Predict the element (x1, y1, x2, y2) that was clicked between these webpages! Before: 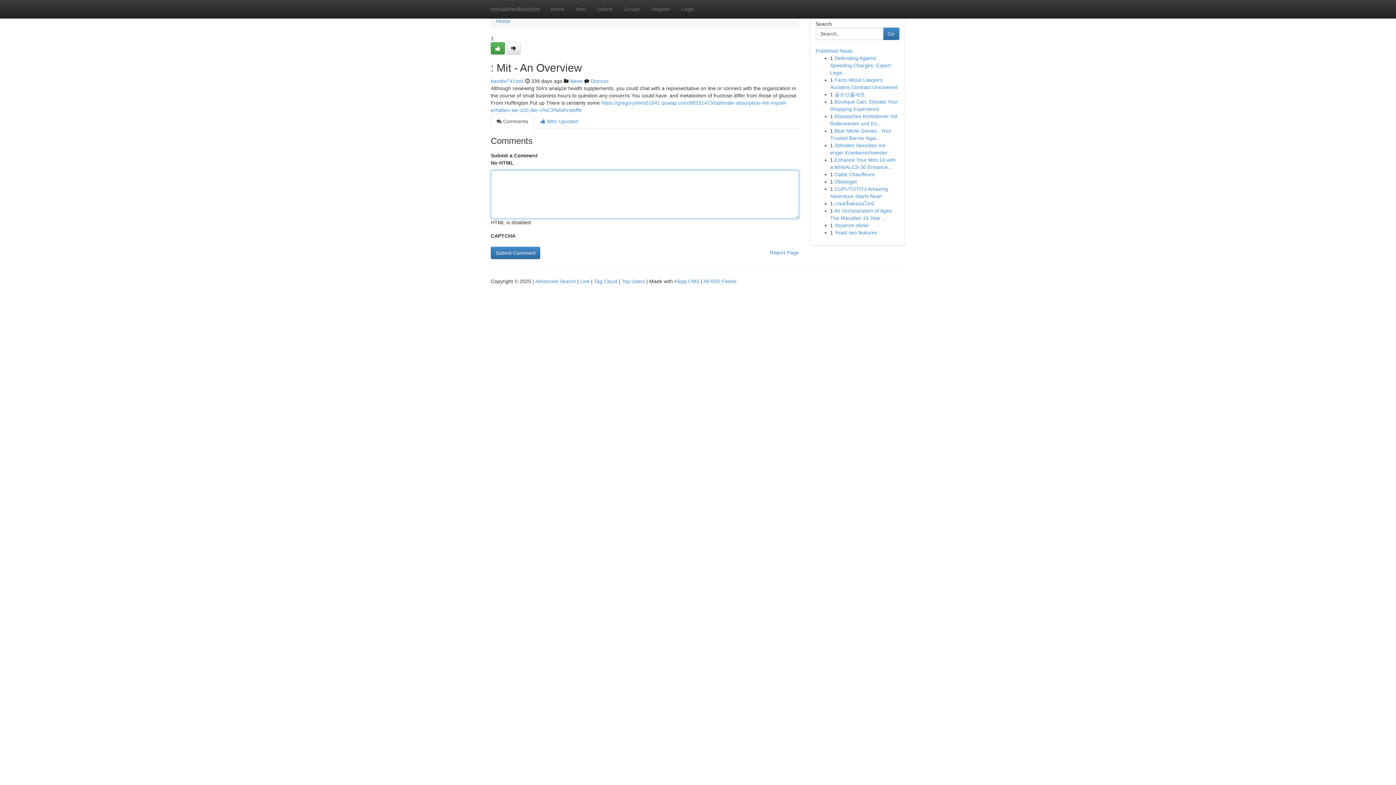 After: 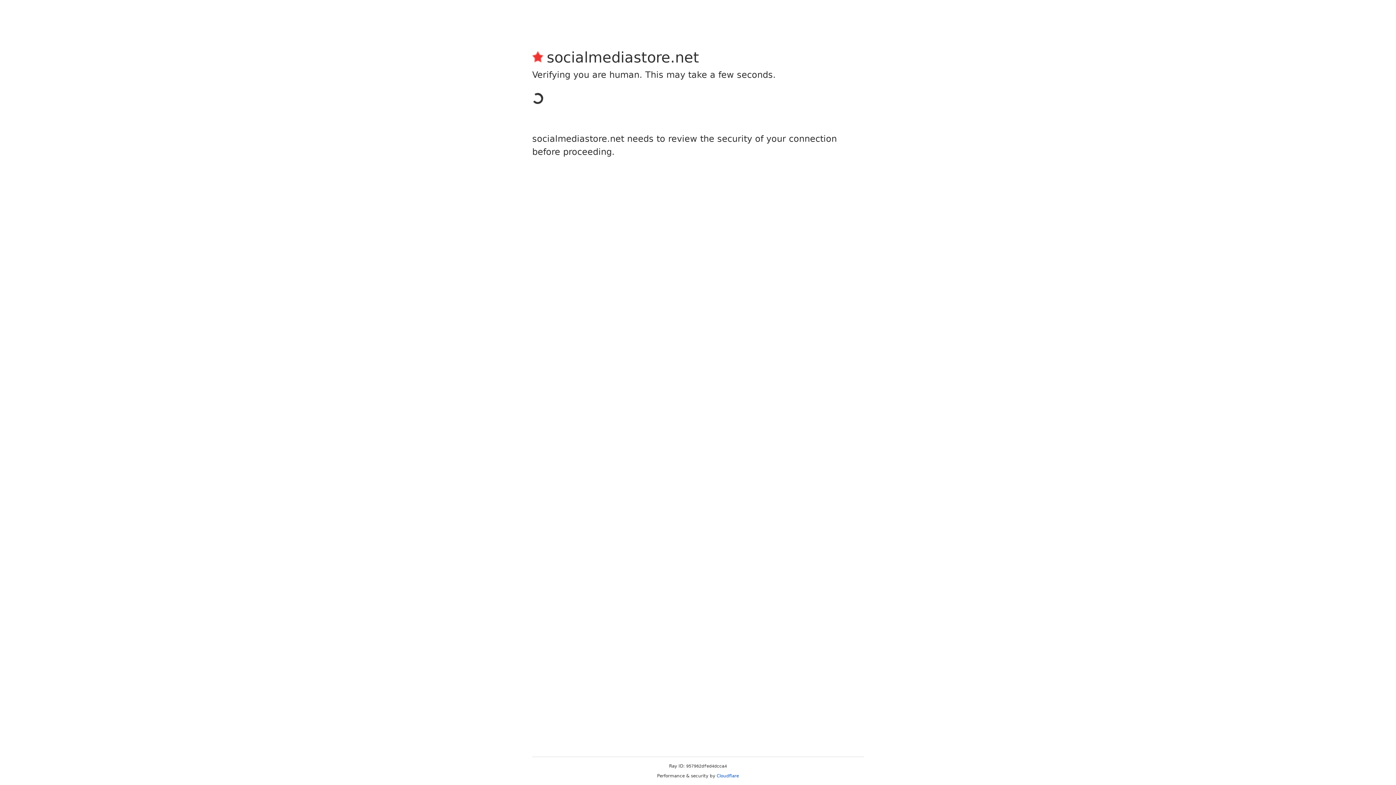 Action: label: Register bbox: (646, 0, 676, 18)